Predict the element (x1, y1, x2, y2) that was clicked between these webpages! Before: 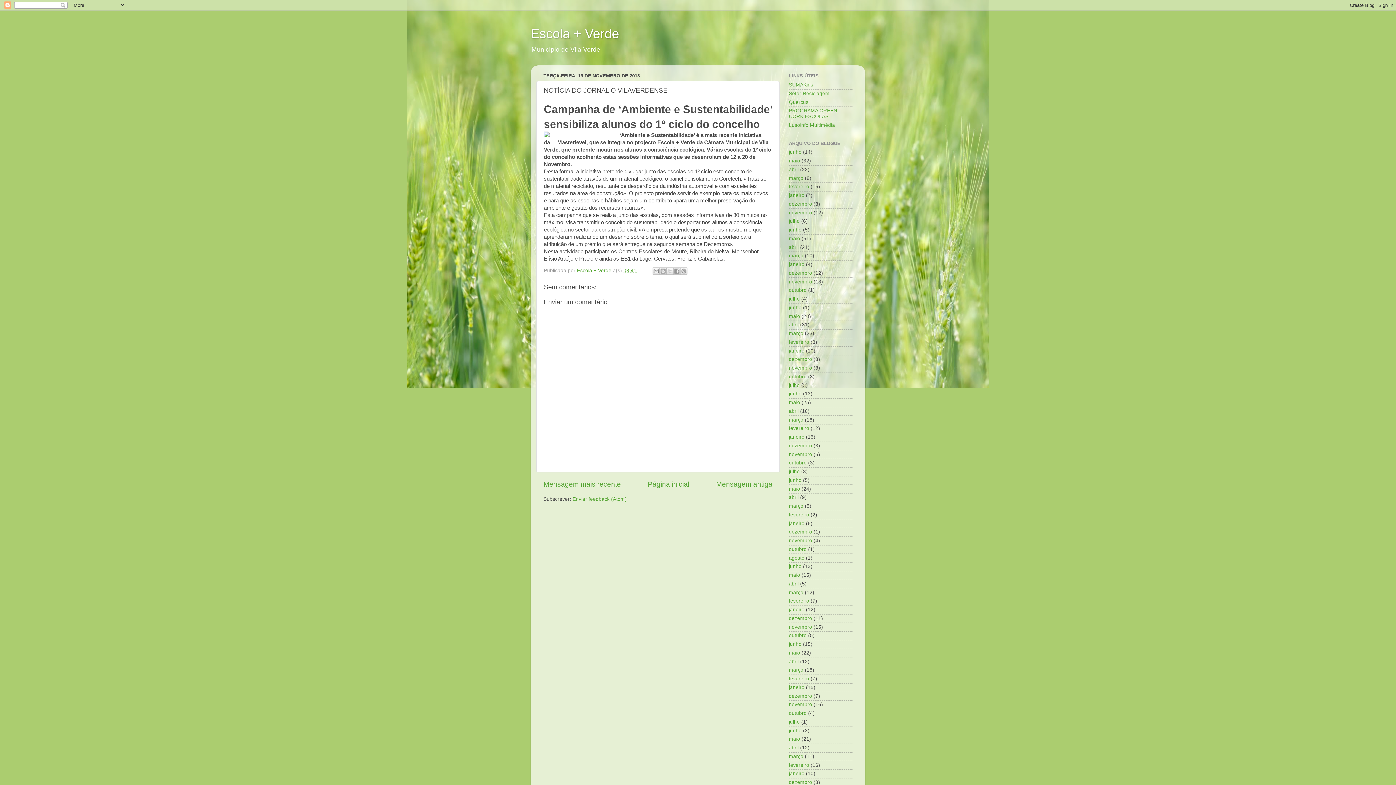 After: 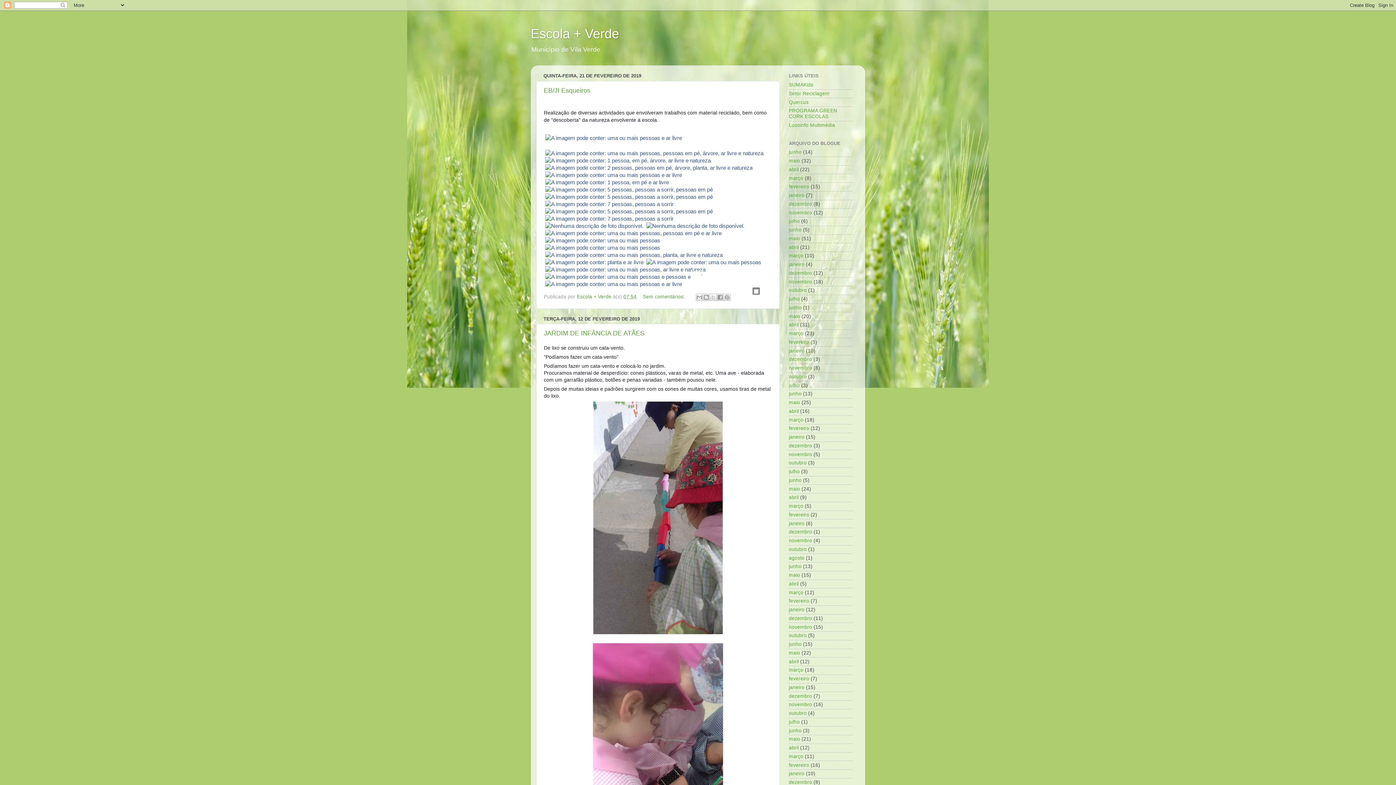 Action: label: fevereiro bbox: (789, 676, 809, 681)